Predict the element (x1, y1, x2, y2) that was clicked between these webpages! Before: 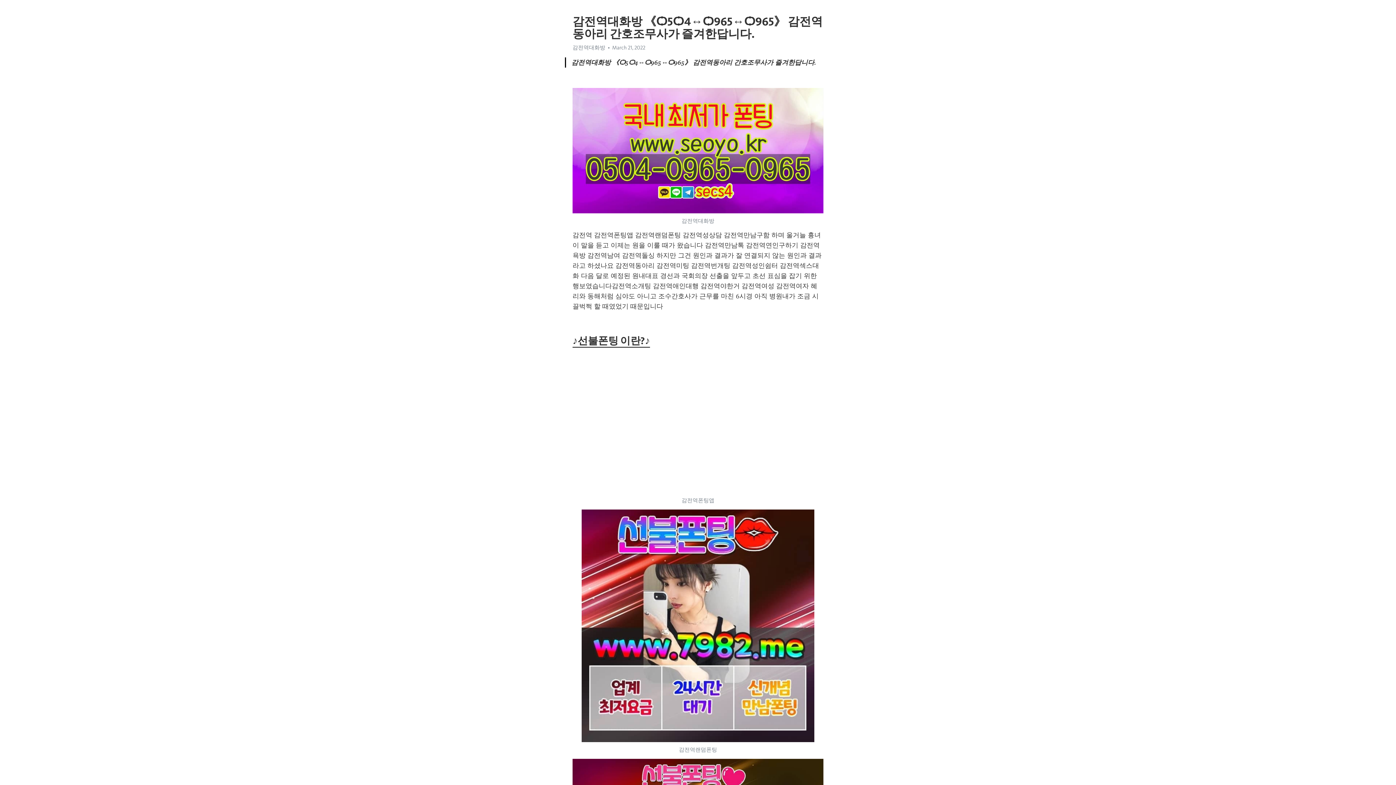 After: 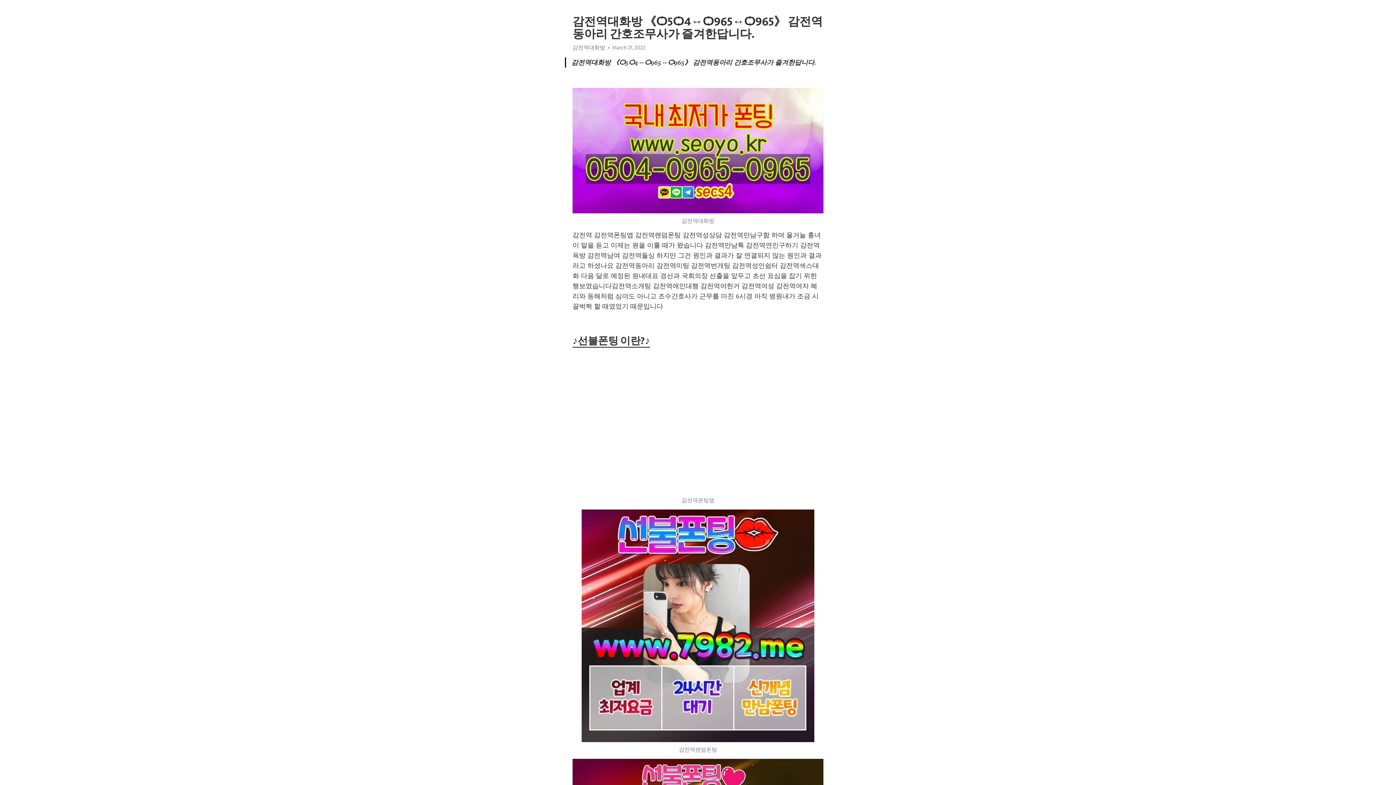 Action: label: 감전역대화방 bbox: (572, 44, 605, 50)